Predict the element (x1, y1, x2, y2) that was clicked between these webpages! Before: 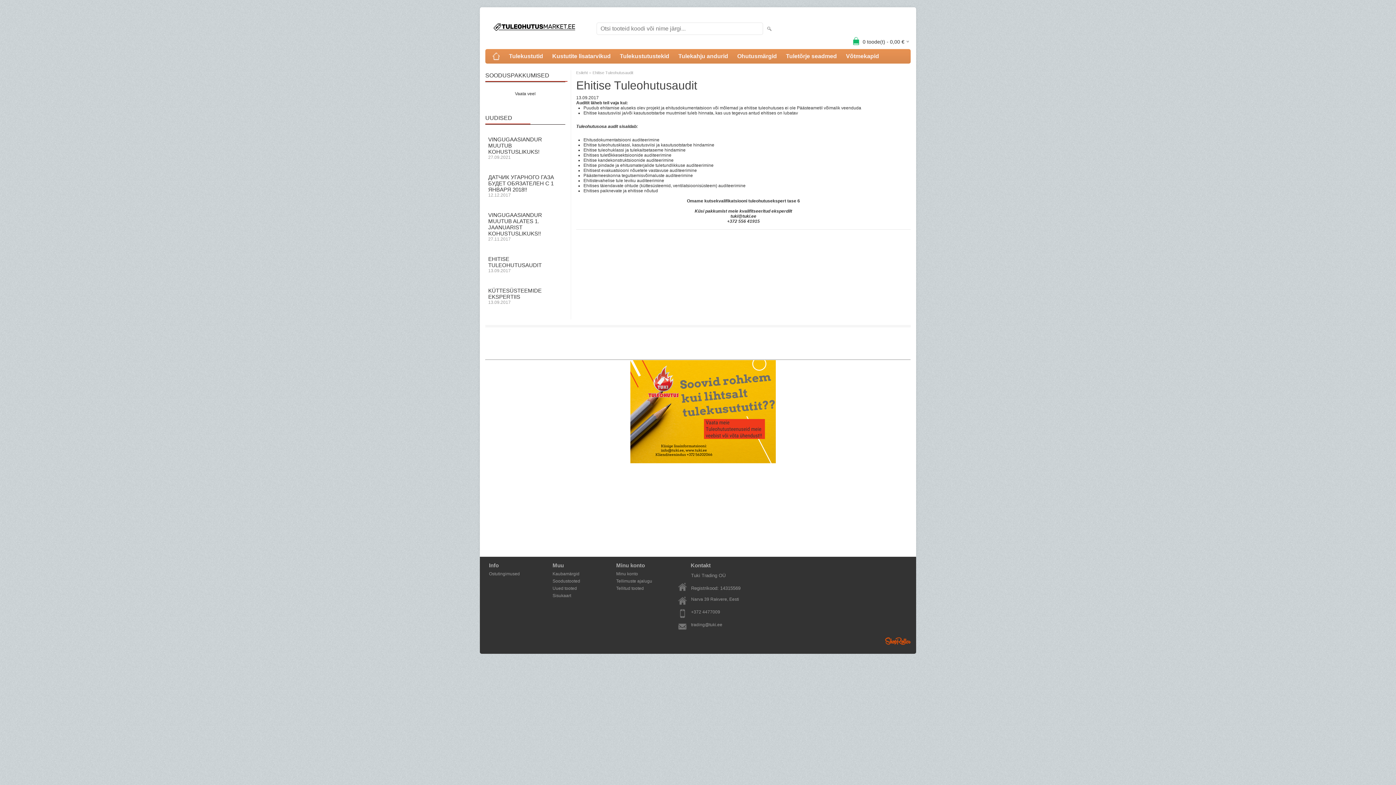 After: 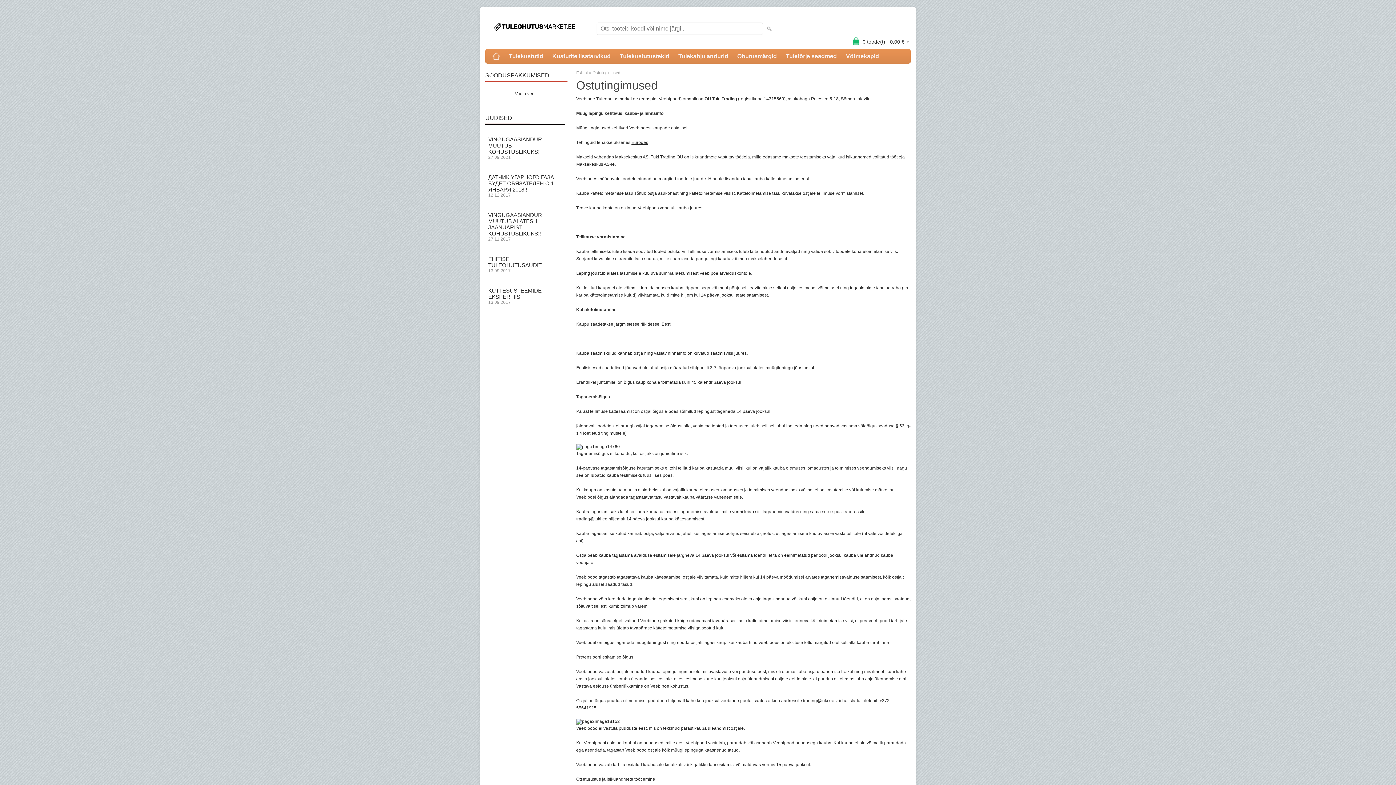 Action: label: Ostutingimused bbox: (487, 570, 541, 577)